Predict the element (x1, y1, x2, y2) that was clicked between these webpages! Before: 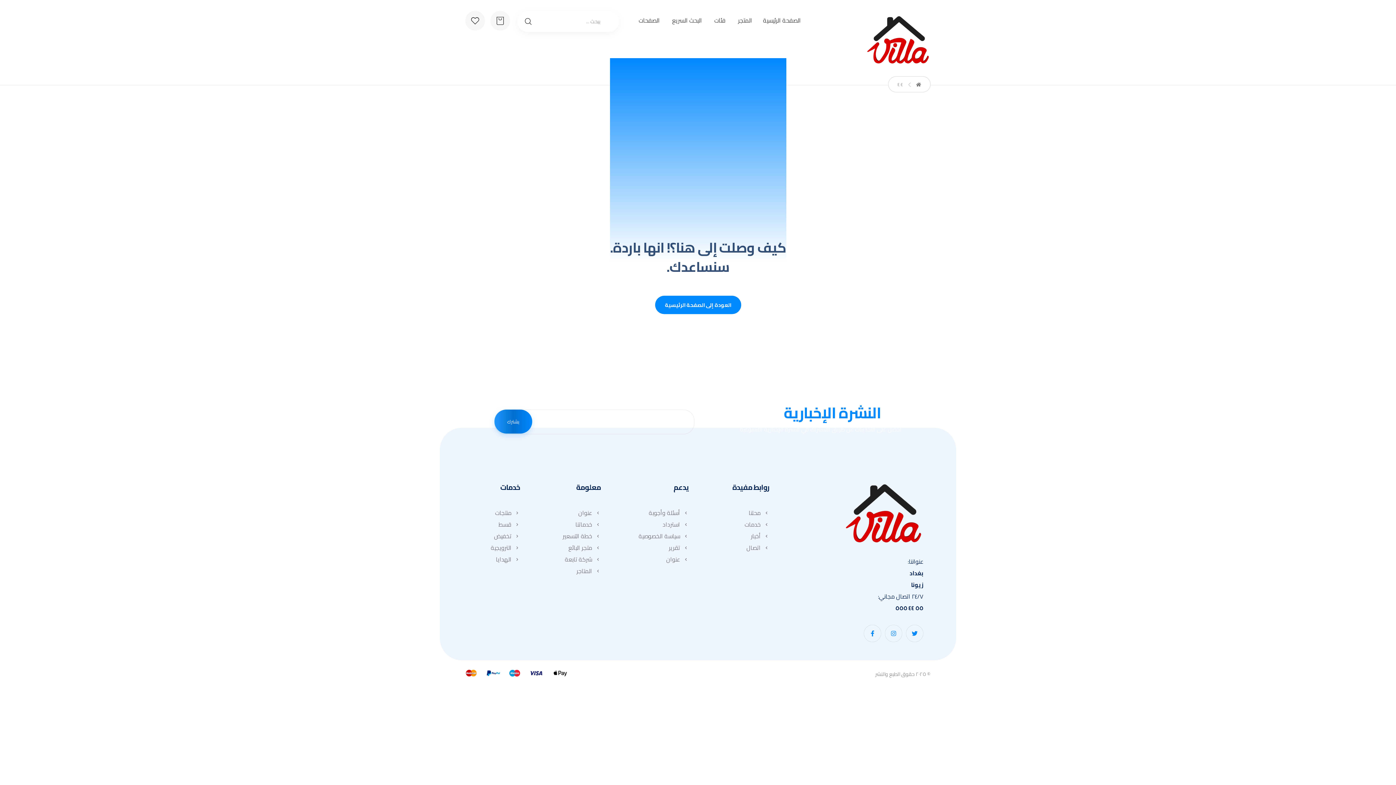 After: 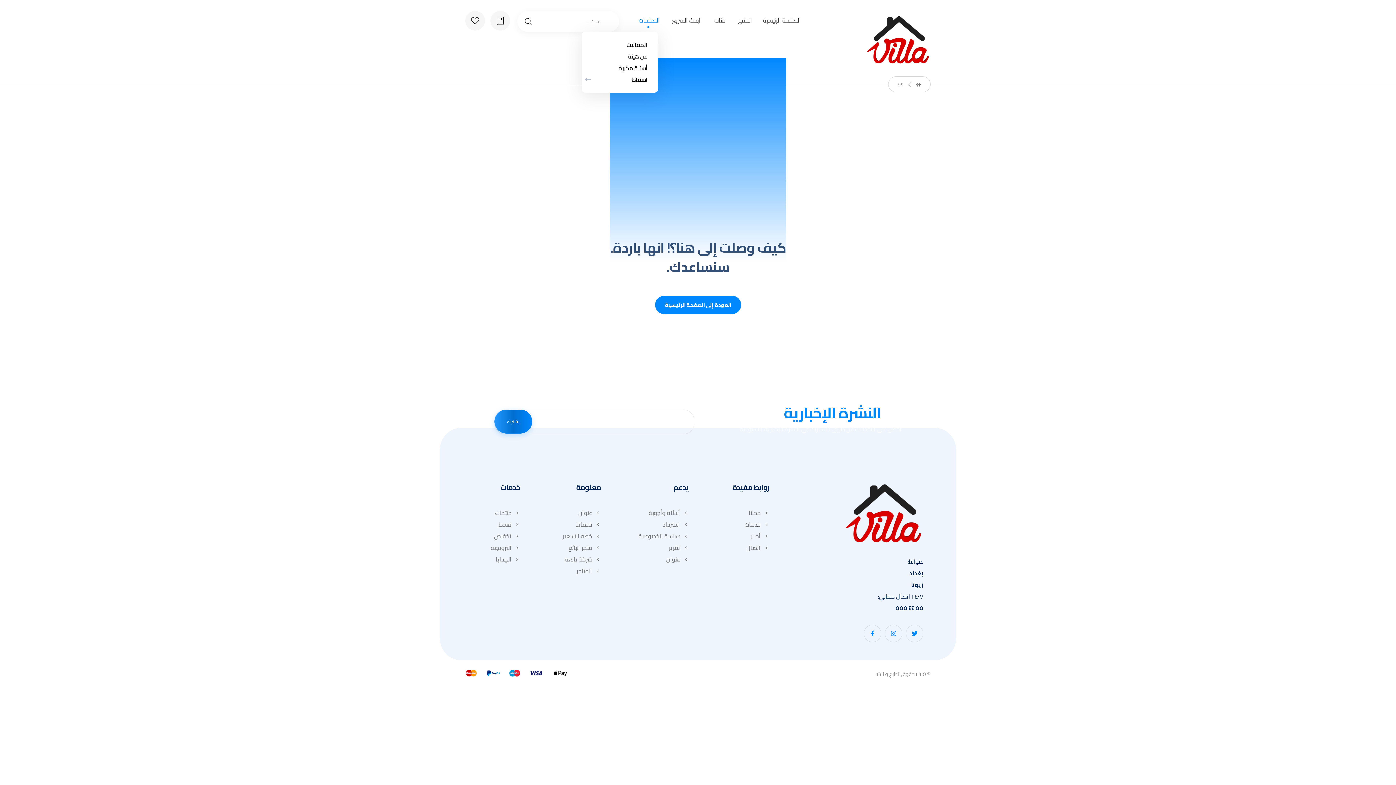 Action: label: الصفحات bbox: (637, 10, 660, 31)